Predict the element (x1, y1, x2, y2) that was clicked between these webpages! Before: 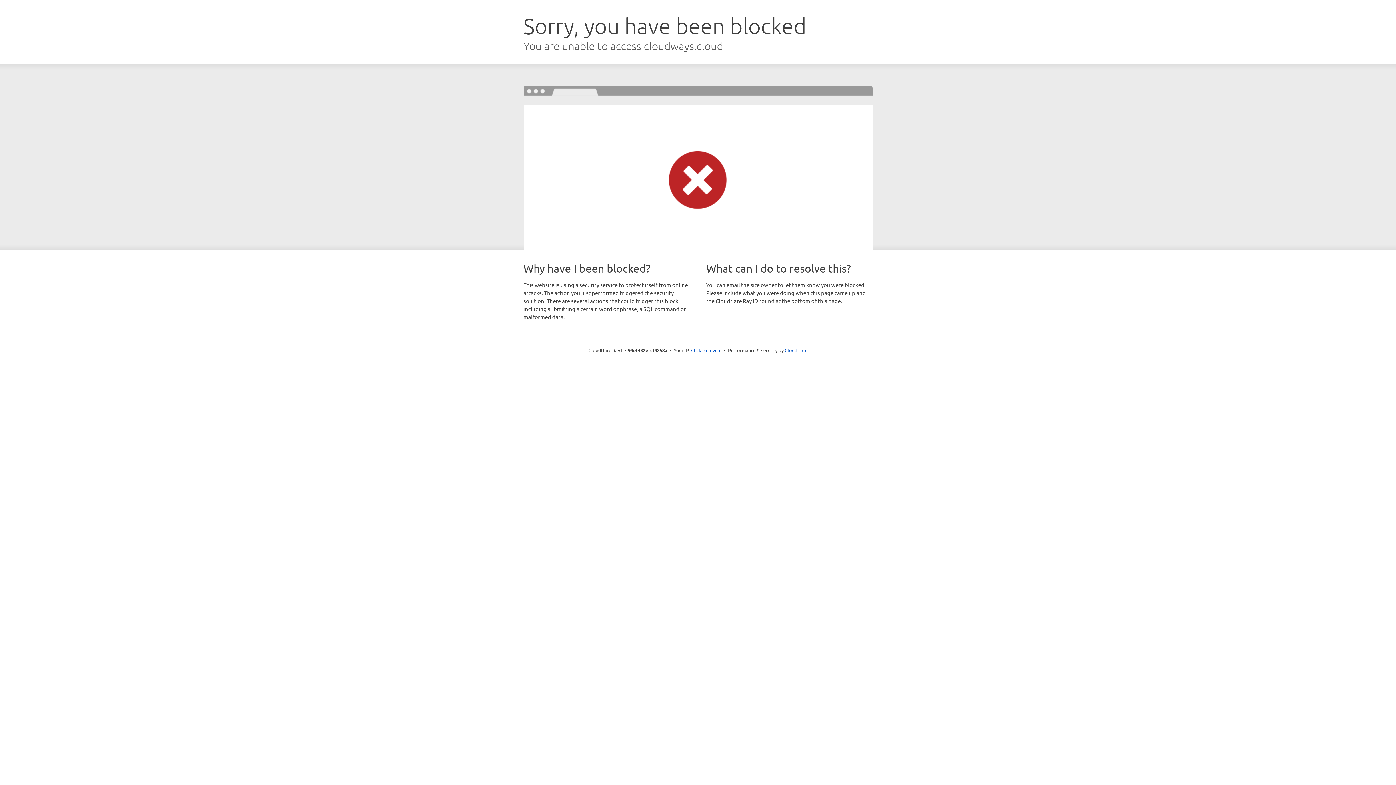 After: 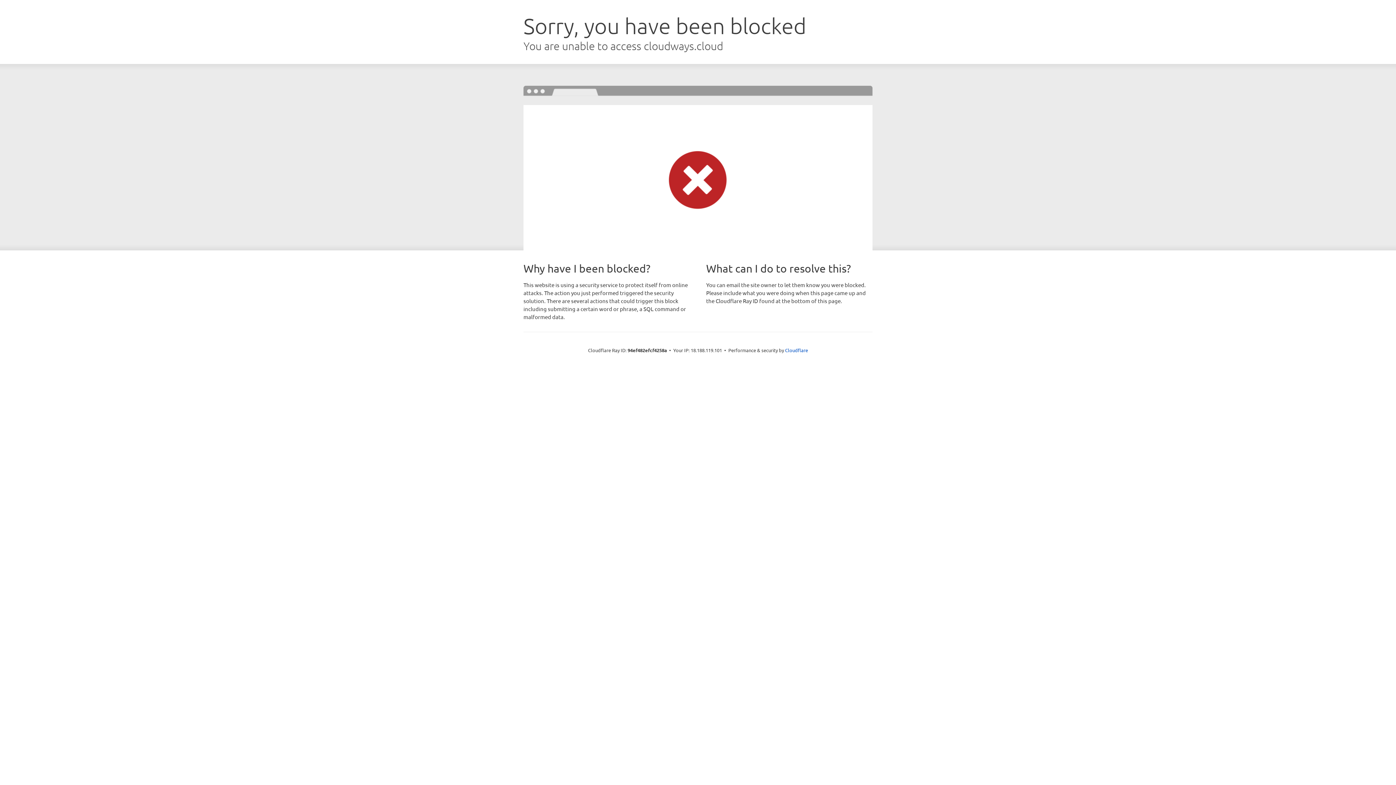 Action: label: Click to reveal bbox: (691, 346, 721, 353)